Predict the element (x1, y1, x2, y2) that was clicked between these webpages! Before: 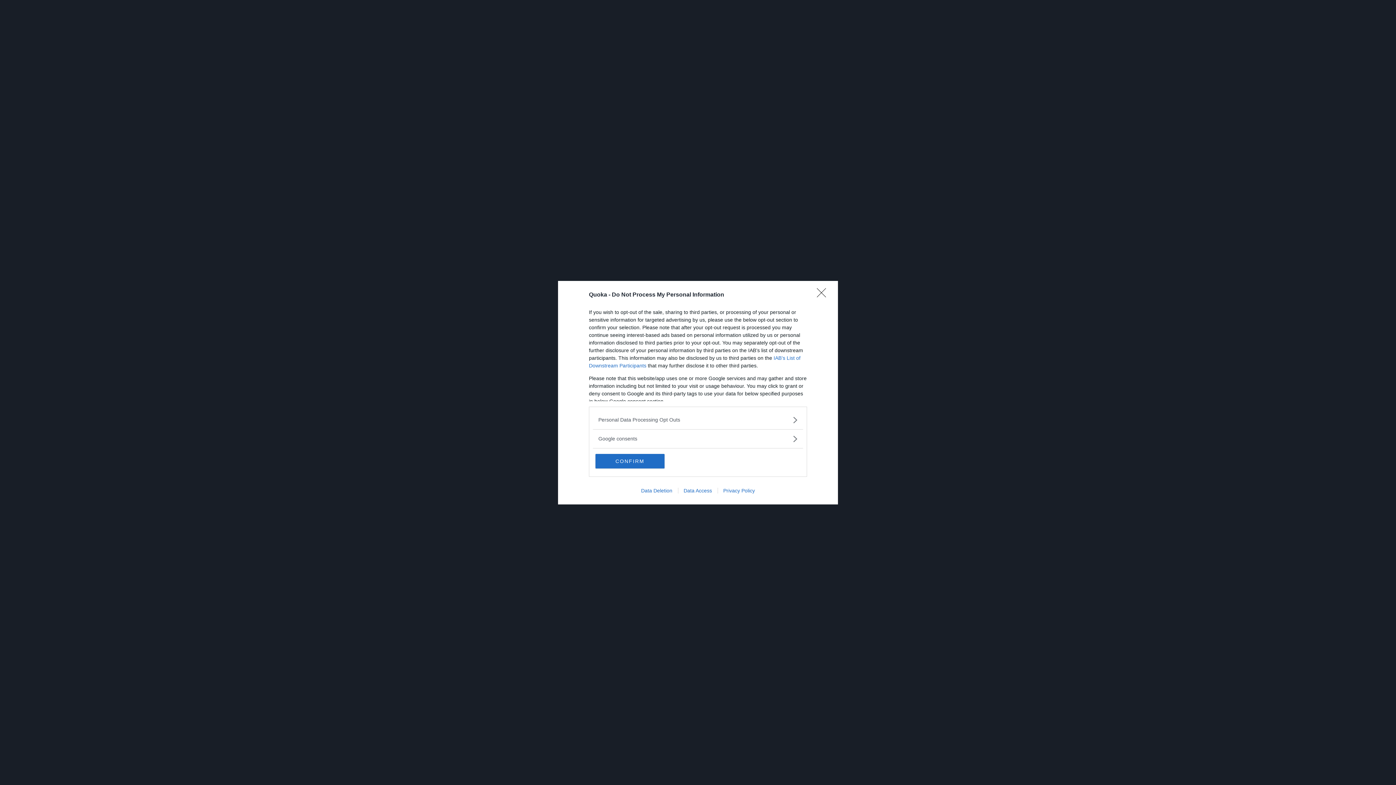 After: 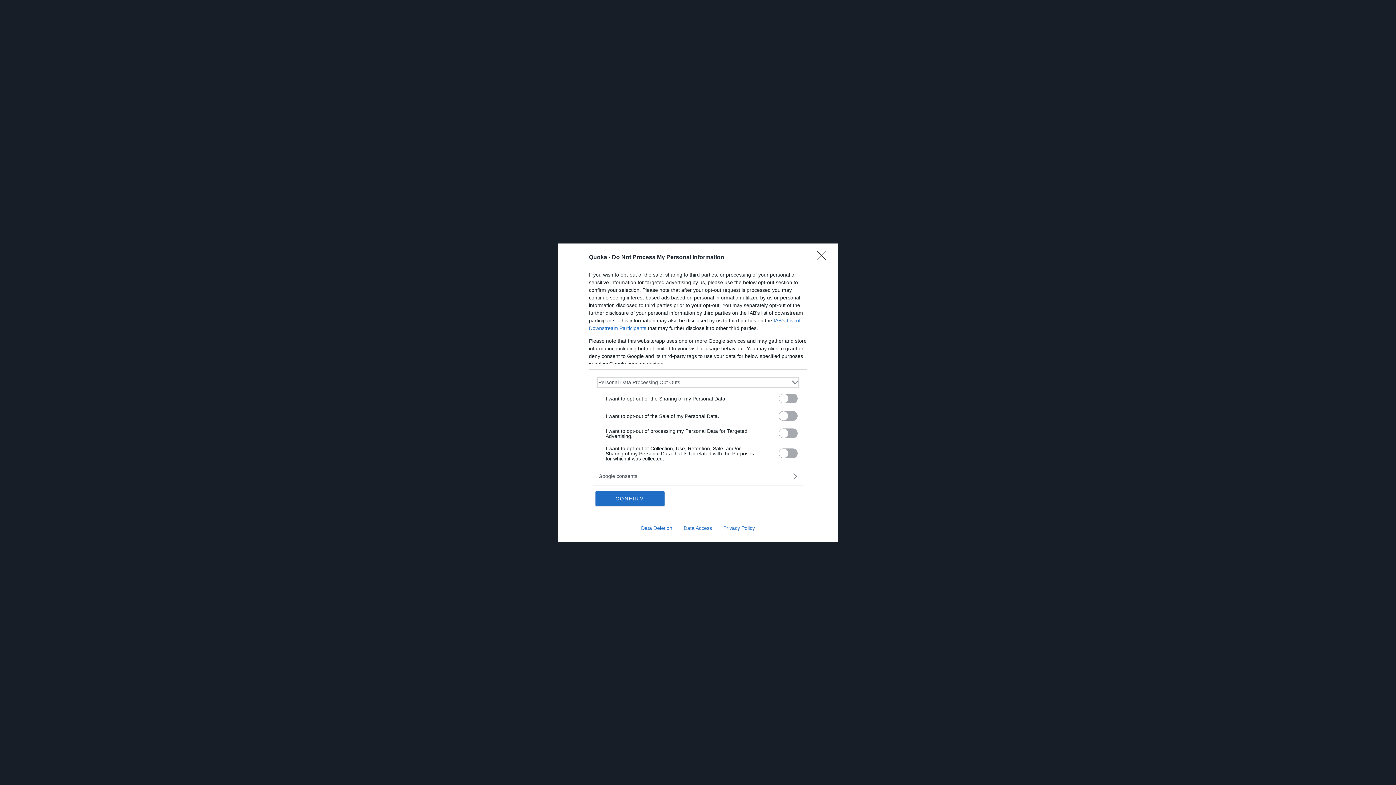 Action: label: Opt-Outs bbox: (598, 416, 797, 423)